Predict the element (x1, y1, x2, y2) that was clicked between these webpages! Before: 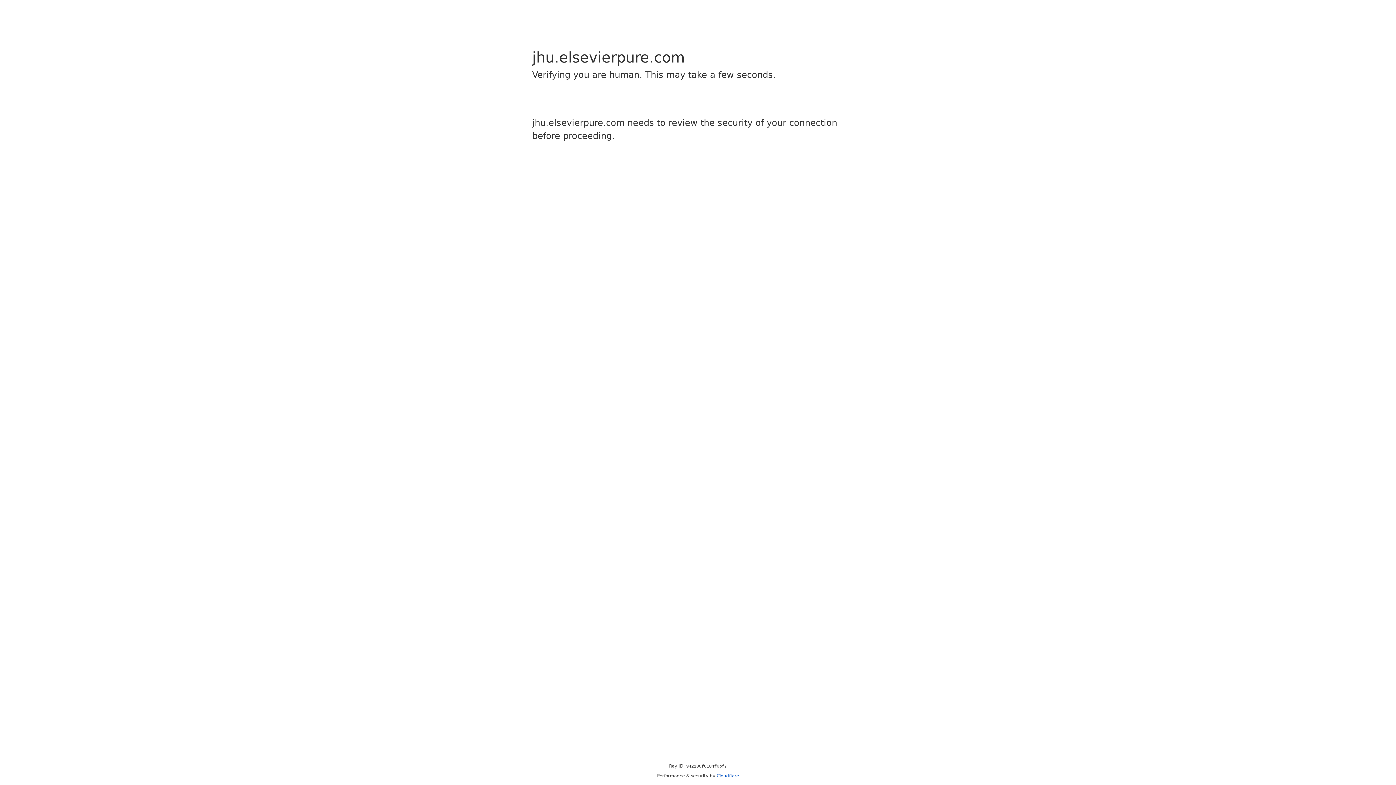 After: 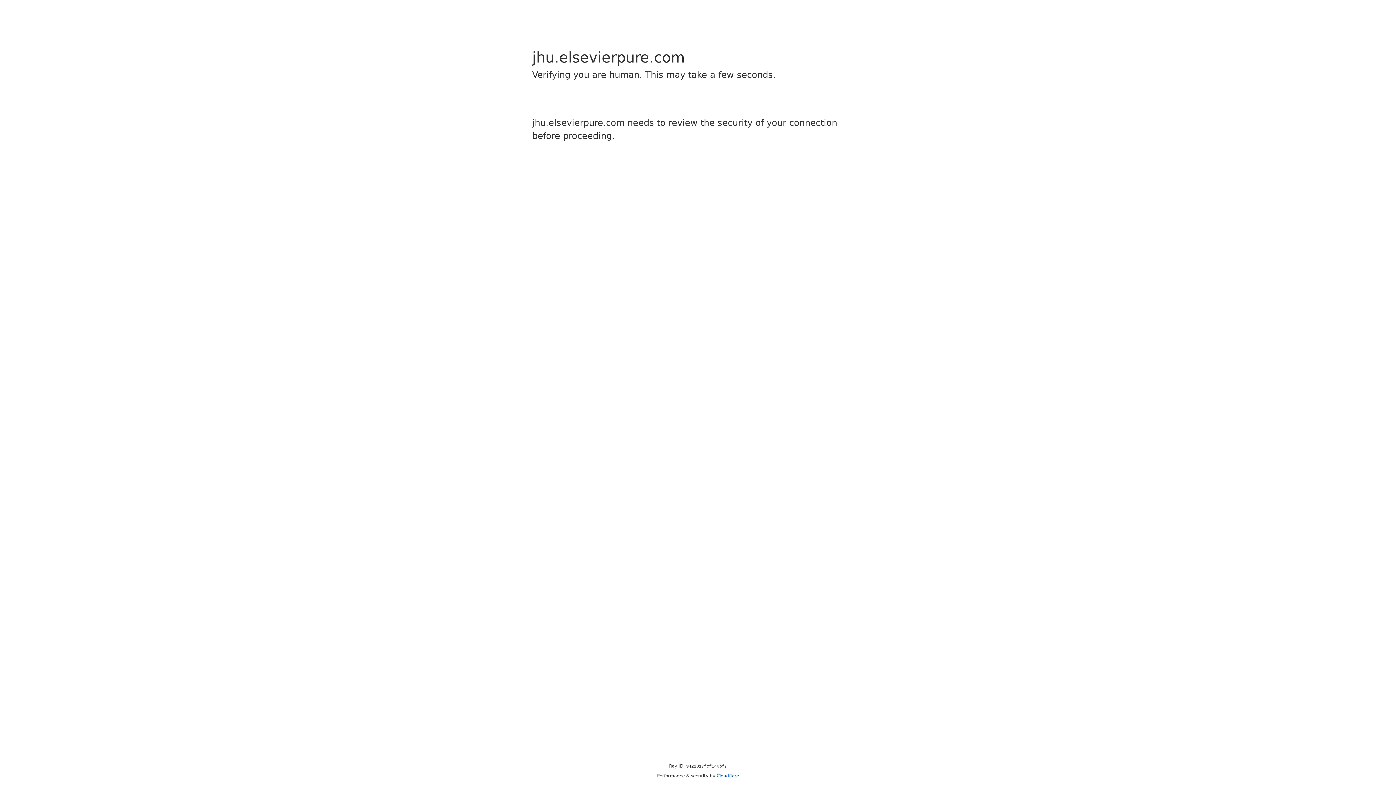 Action: bbox: (716, 773, 739, 778) label: Cloudflare